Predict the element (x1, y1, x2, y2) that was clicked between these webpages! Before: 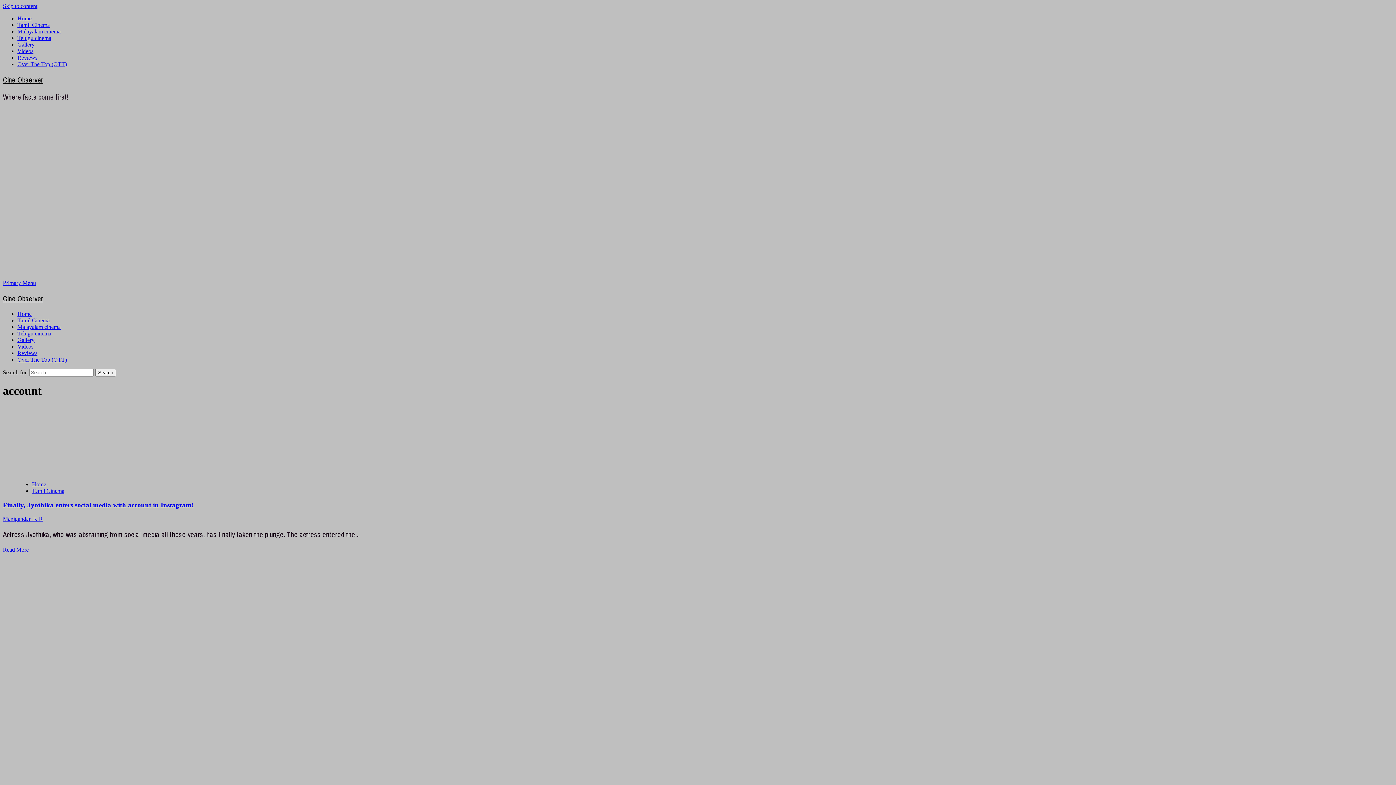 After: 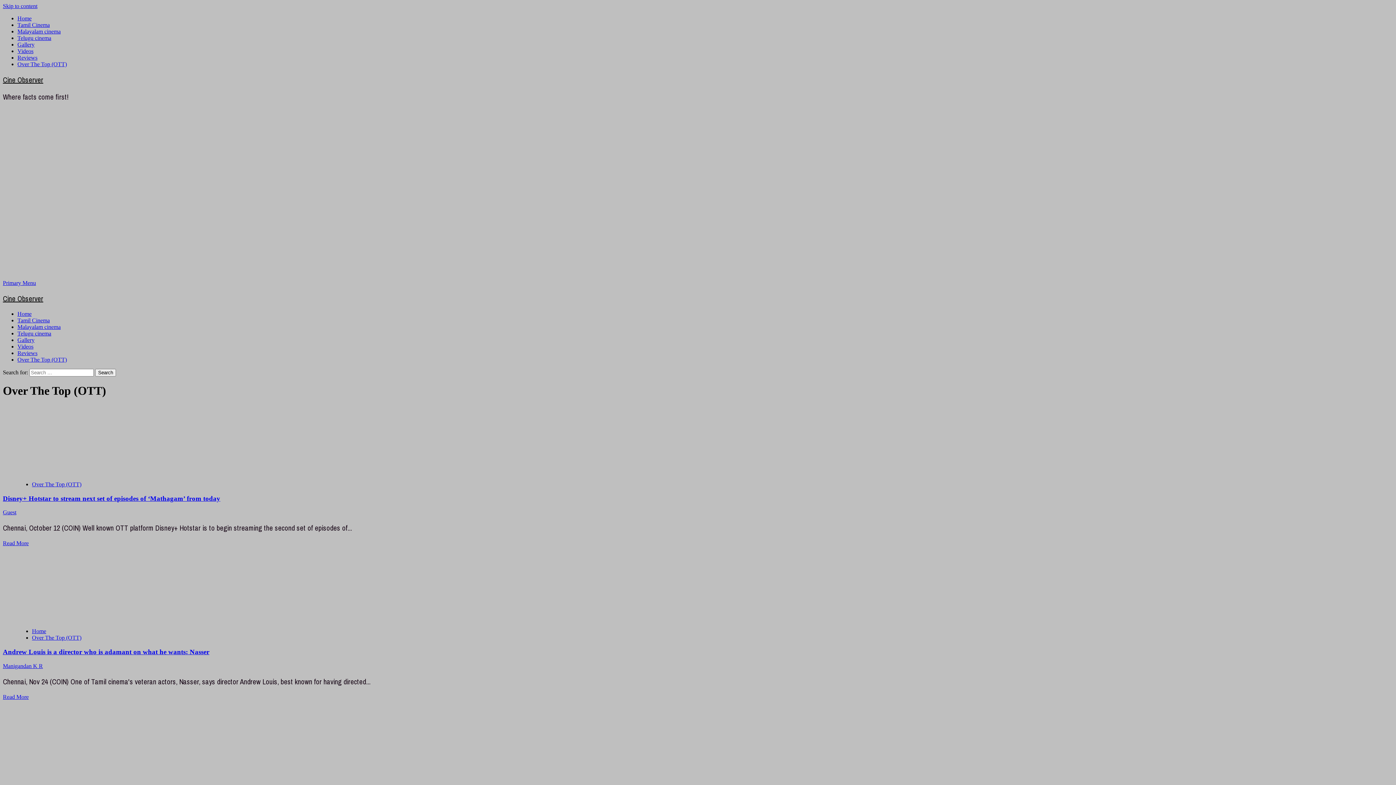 Action: label: Over The Top (OTT) bbox: (17, 356, 66, 362)